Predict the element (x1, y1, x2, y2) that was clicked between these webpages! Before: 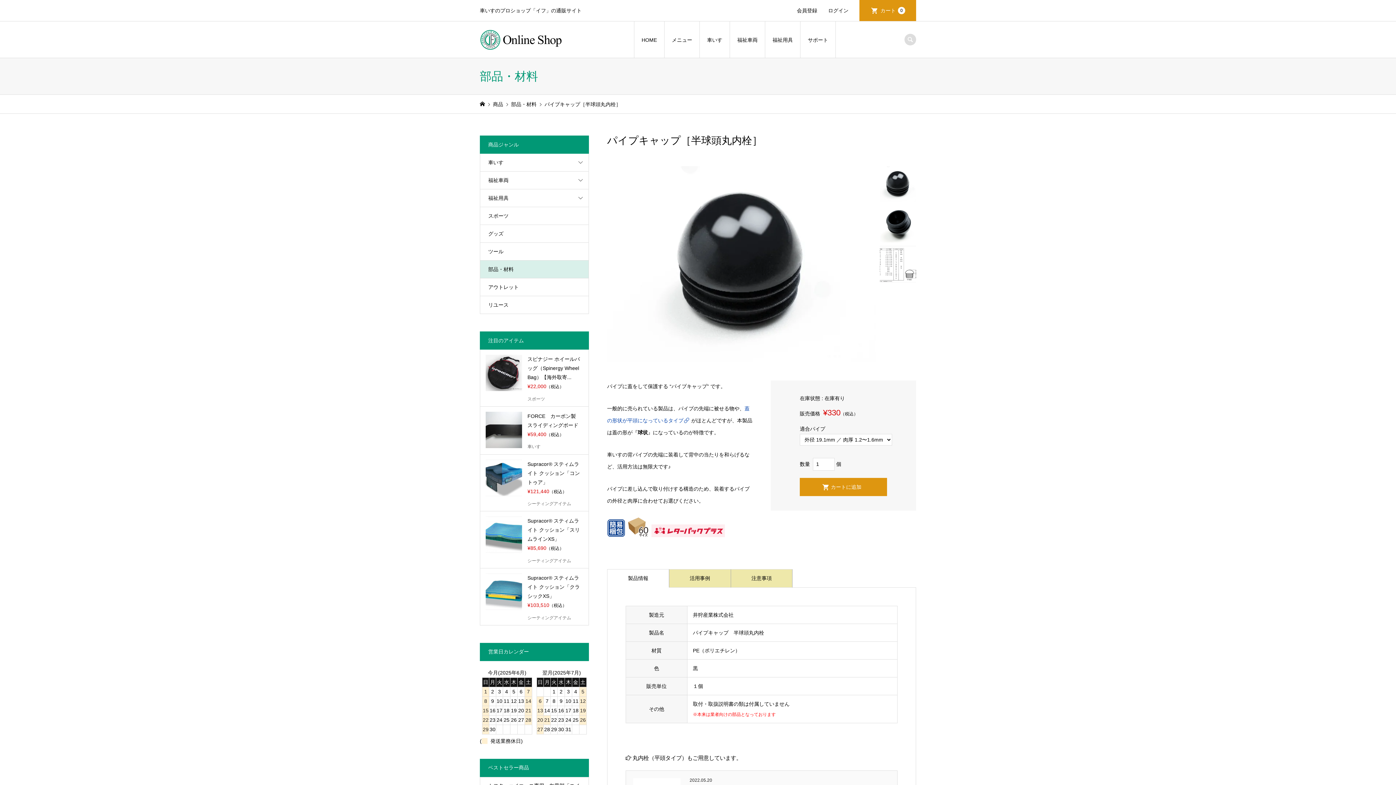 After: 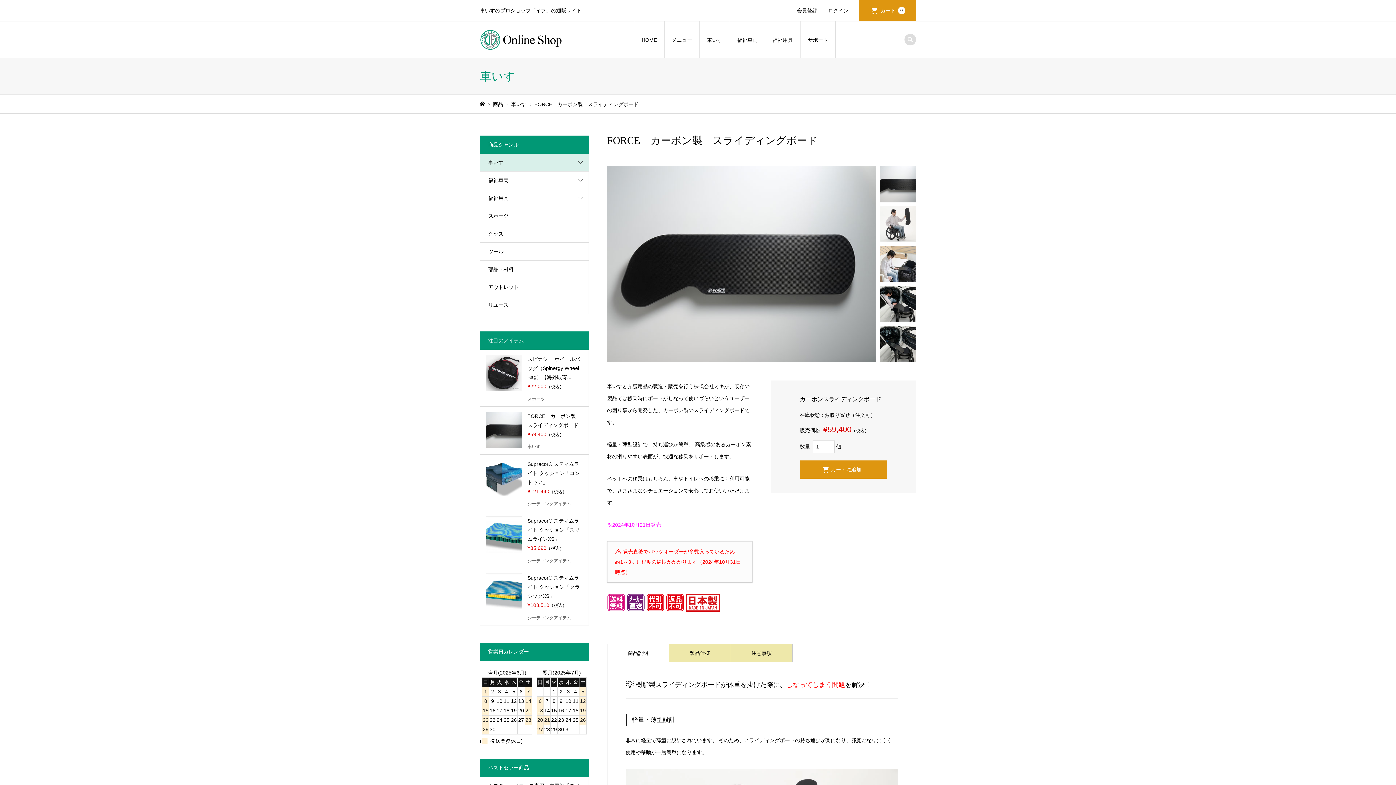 Action: label: FORCE　カーボン製　スライディングボード

¥59,400（税込）

車いす bbox: (480, 406, 588, 454)